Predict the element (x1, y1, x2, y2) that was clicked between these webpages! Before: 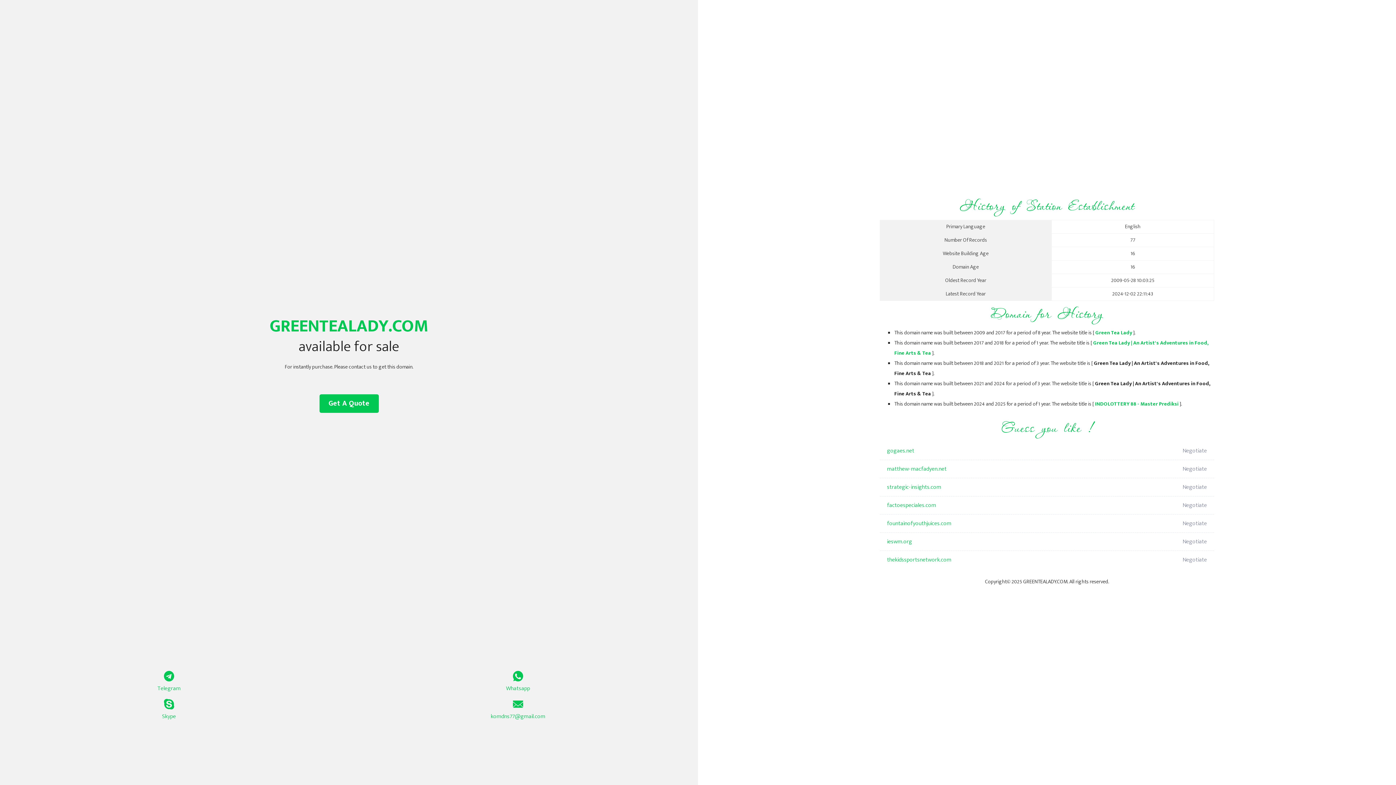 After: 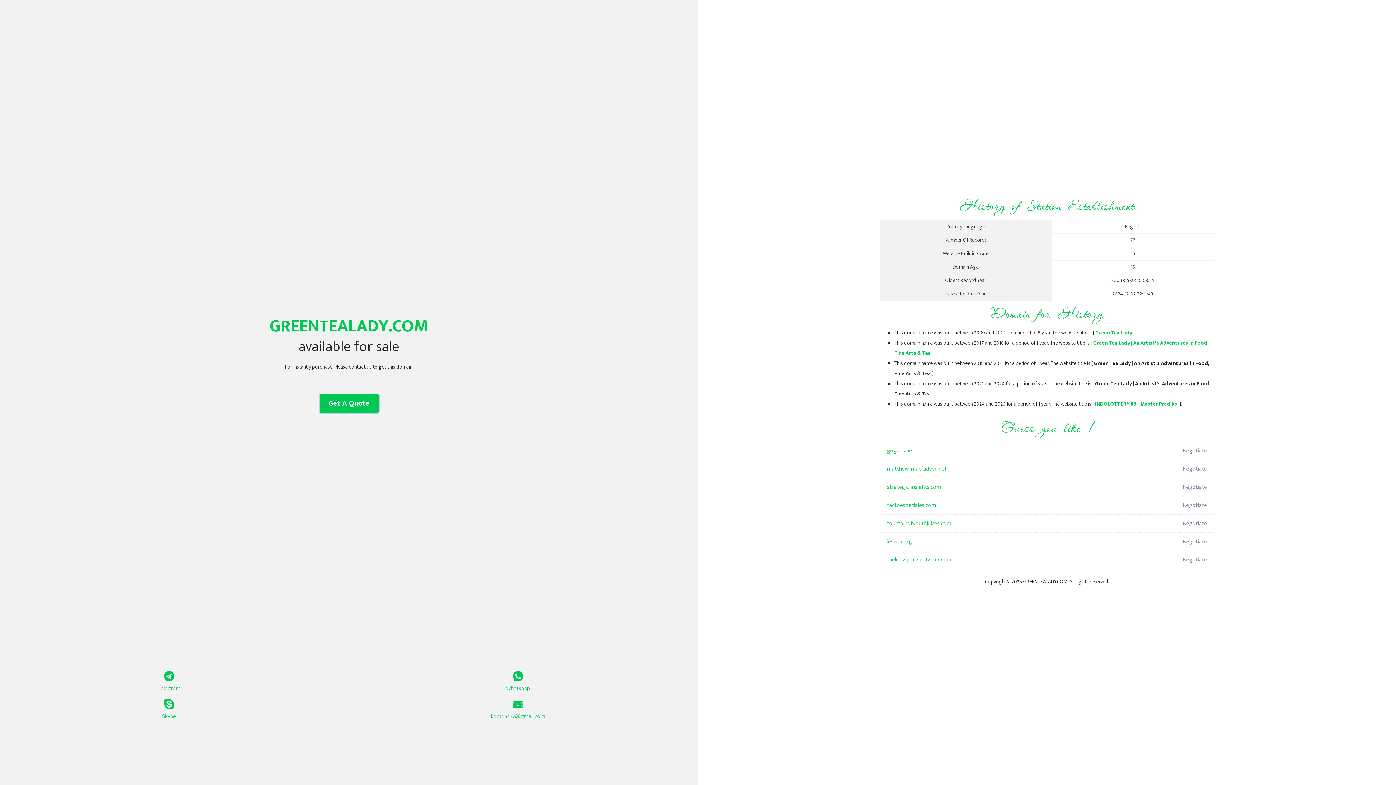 Action: bbox: (319, 394, 378, 413) label: Get A Quote